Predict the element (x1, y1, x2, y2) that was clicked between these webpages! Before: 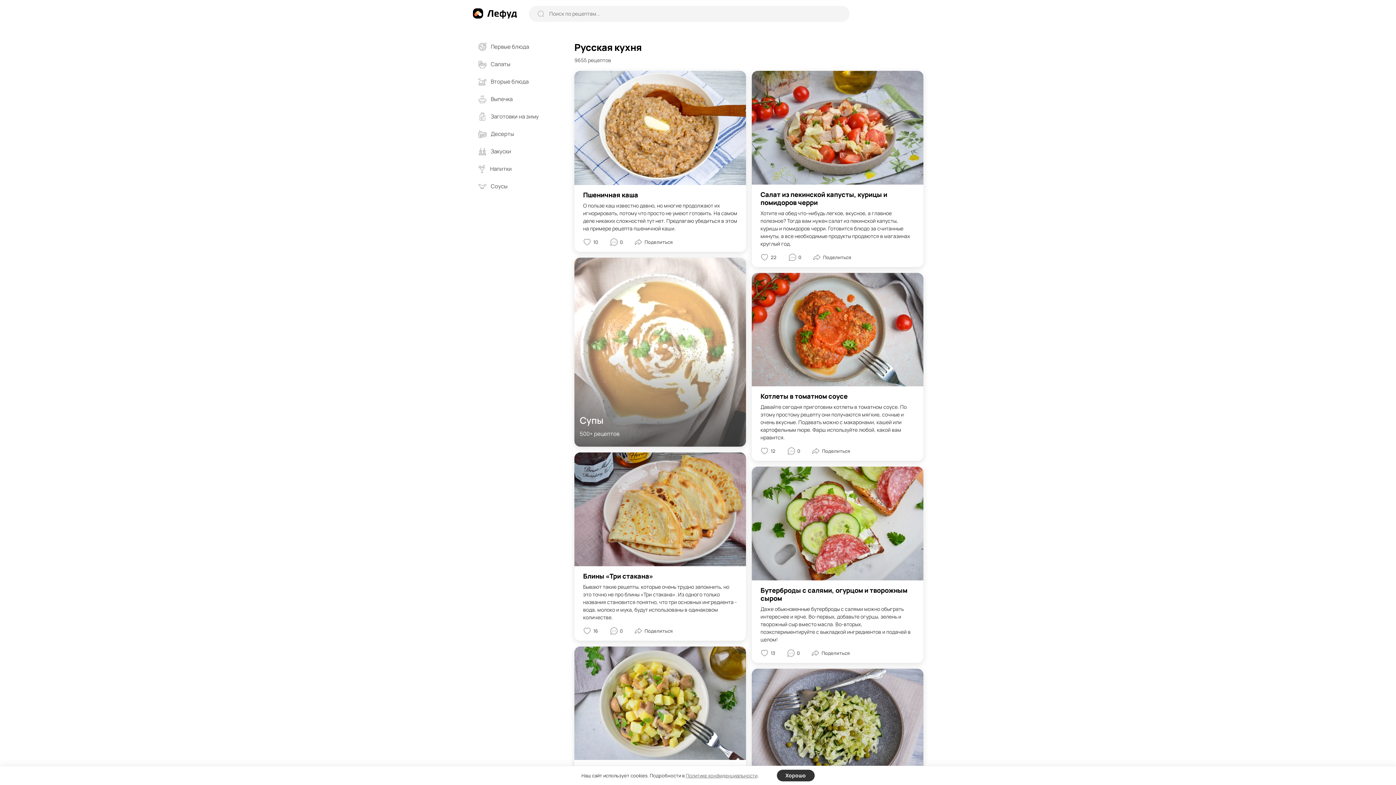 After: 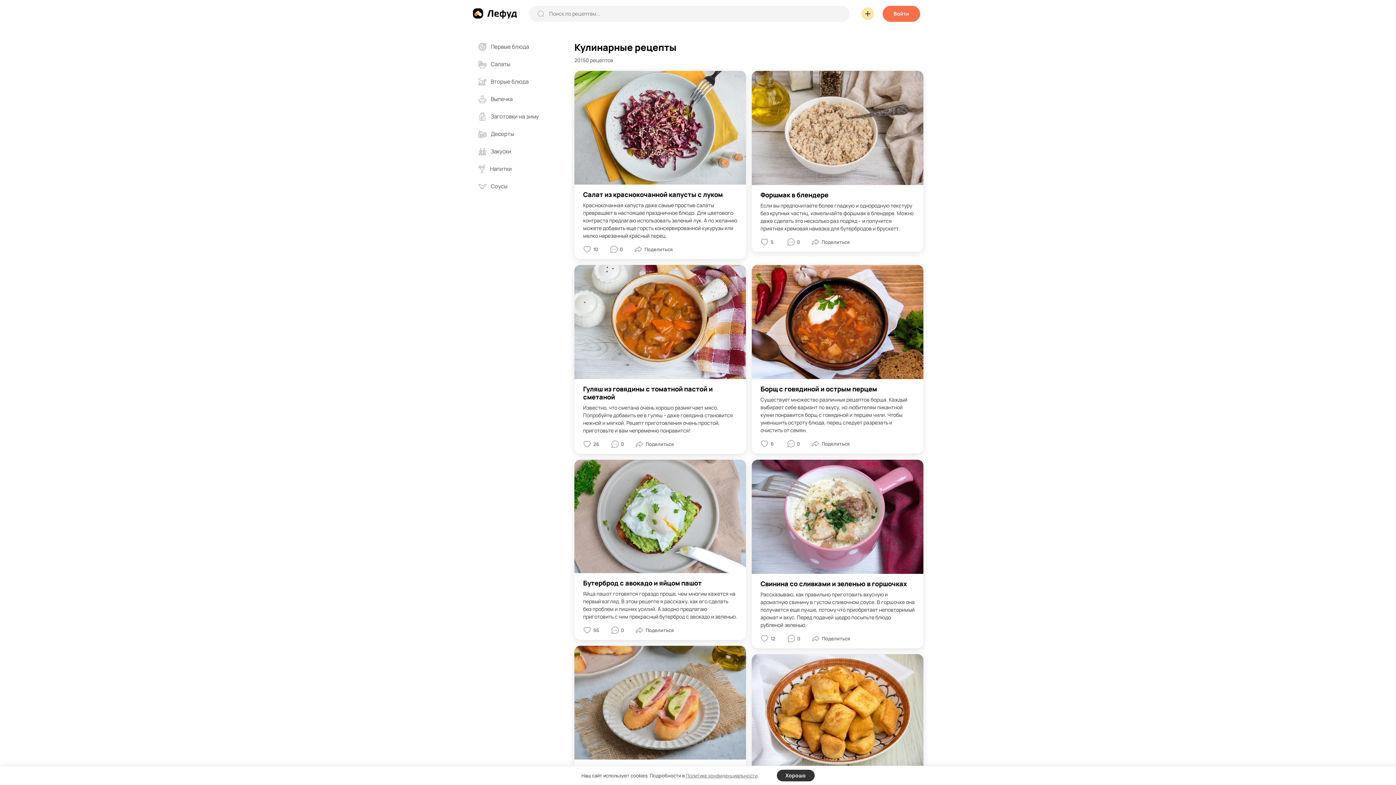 Action: bbox: (472, 8, 517, 18)